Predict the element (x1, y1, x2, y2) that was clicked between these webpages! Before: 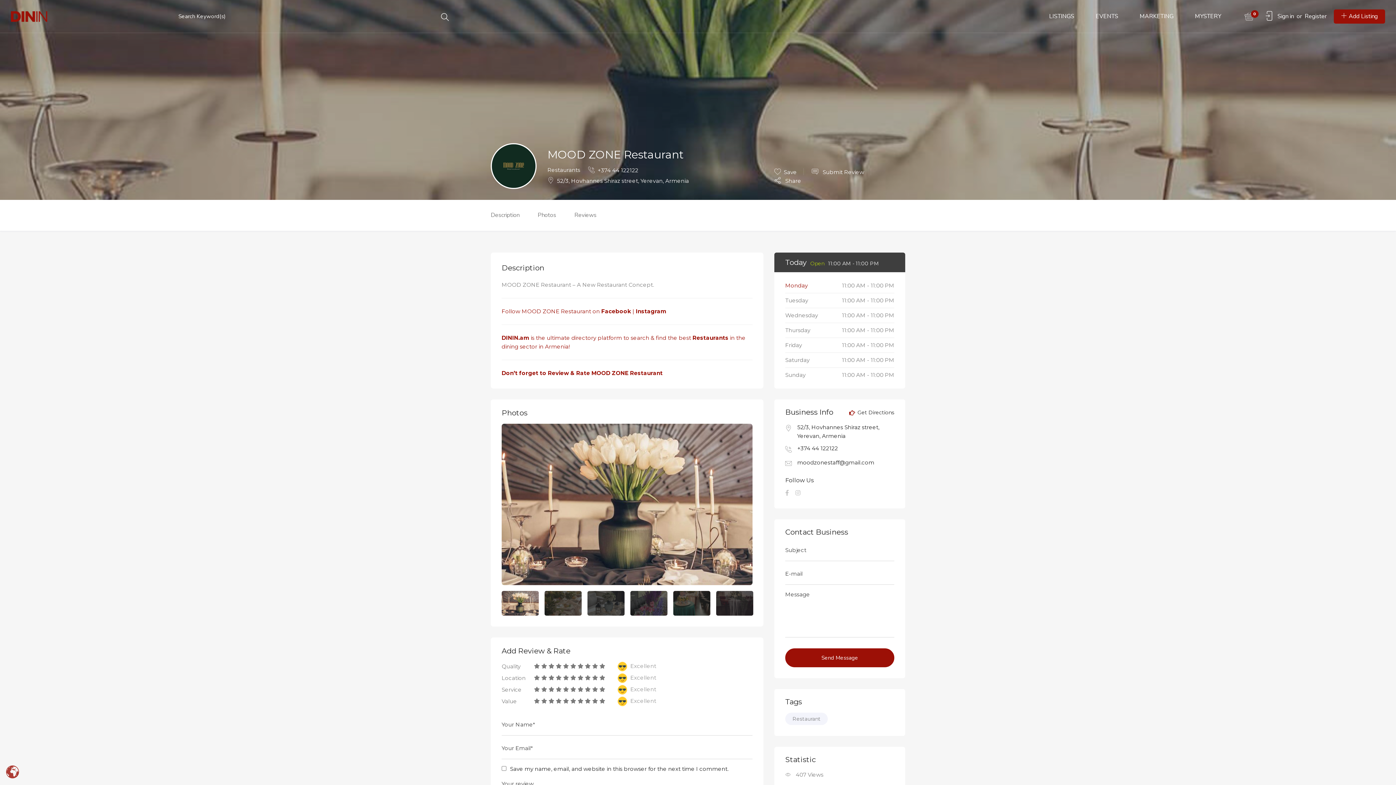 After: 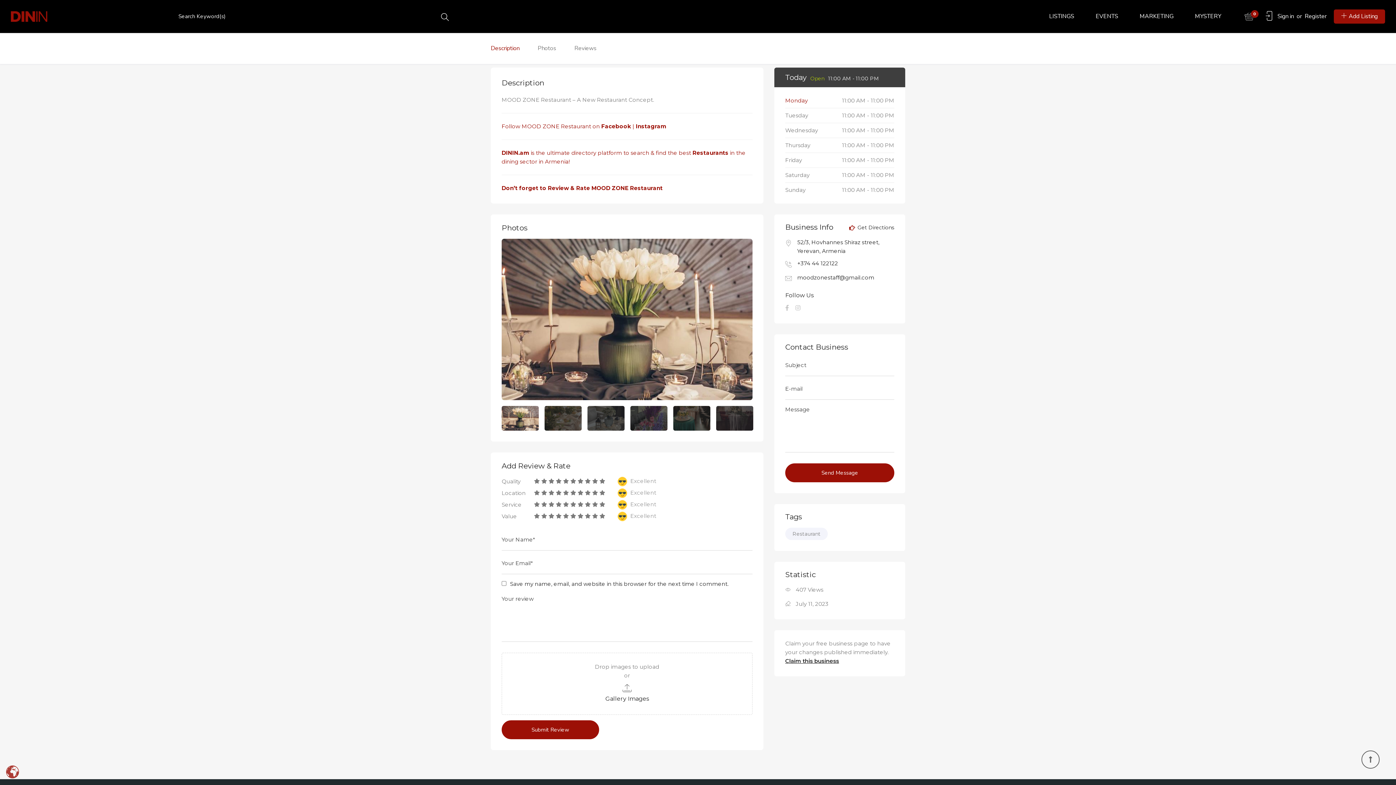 Action: bbox: (490, 200, 519, 230) label: Description